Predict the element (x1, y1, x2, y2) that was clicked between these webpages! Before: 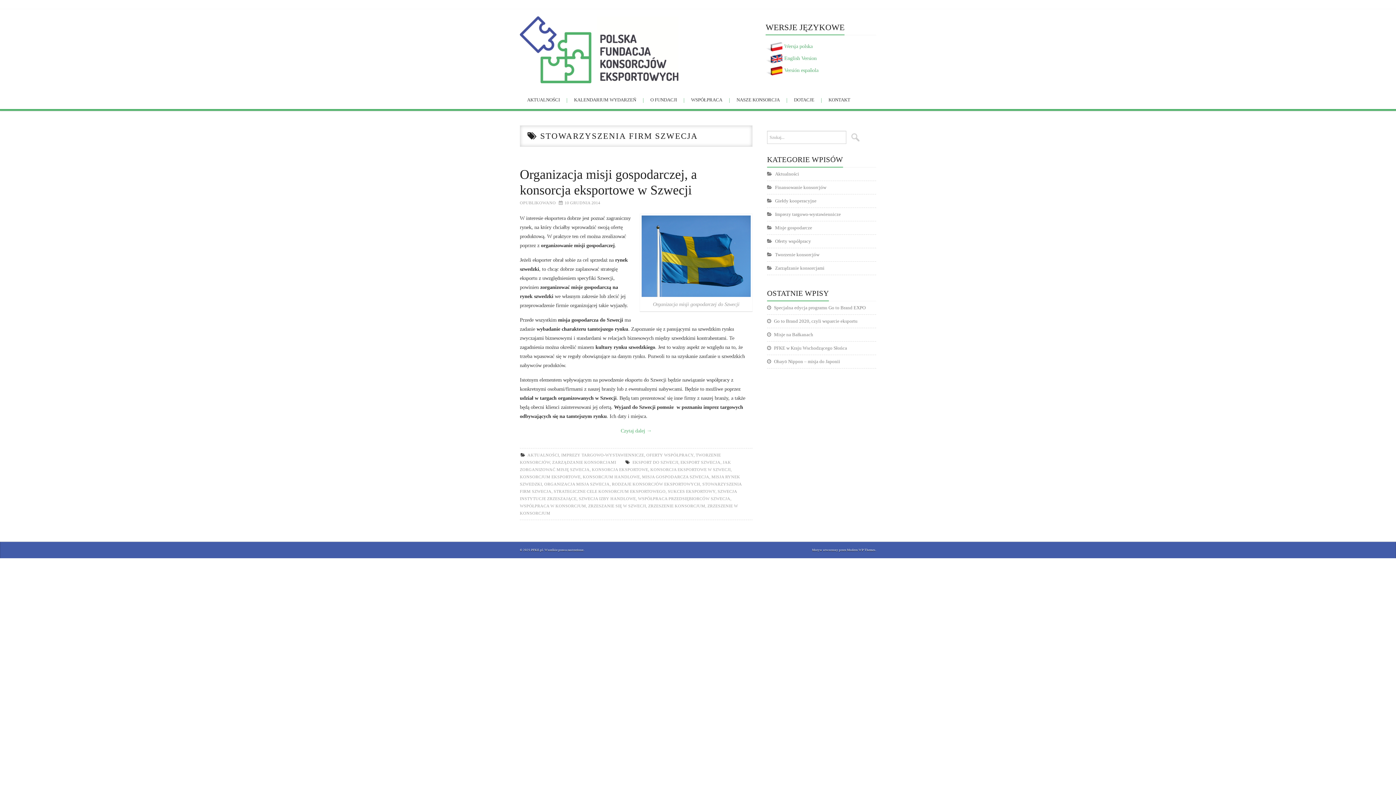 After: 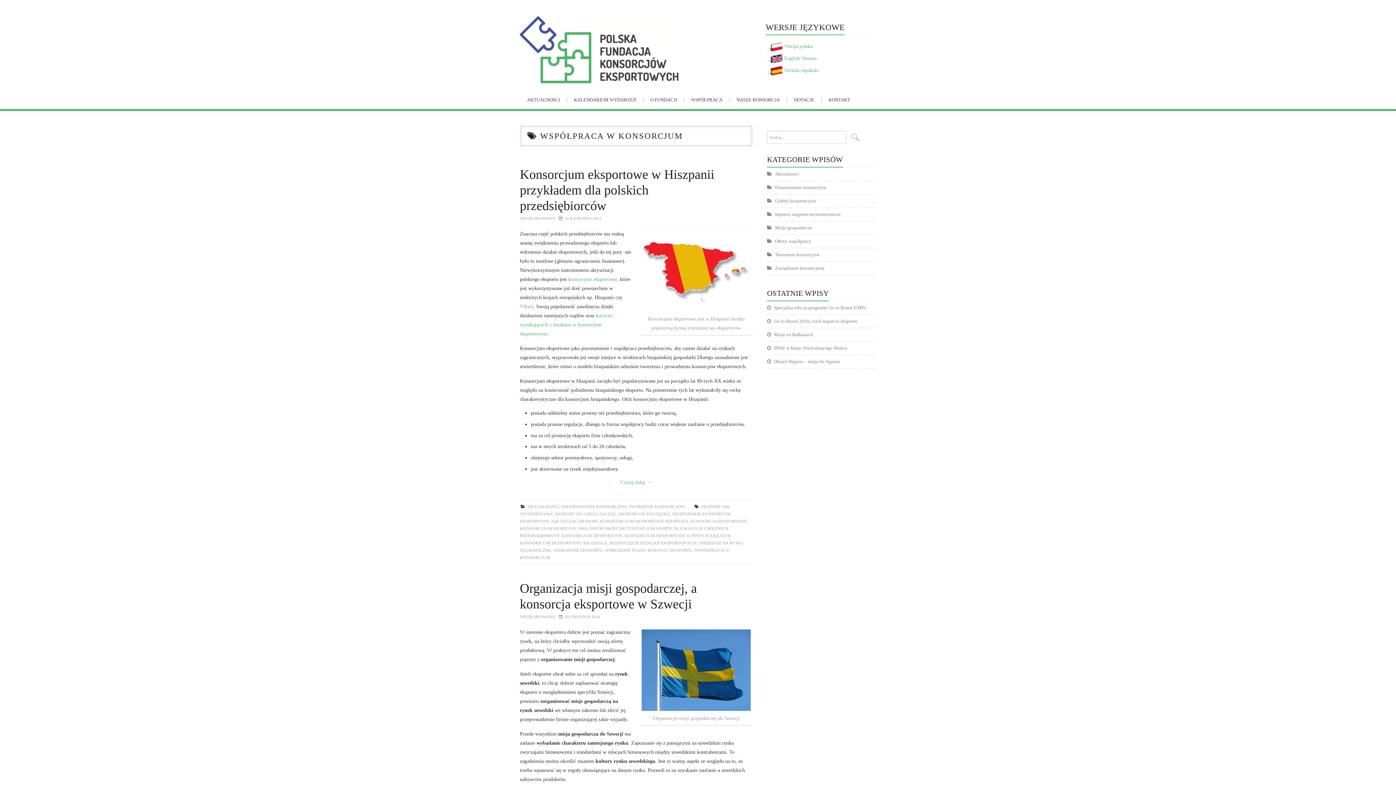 Action: label: WSPÓŁPRACA W KONSORCJUM bbox: (520, 504, 586, 508)